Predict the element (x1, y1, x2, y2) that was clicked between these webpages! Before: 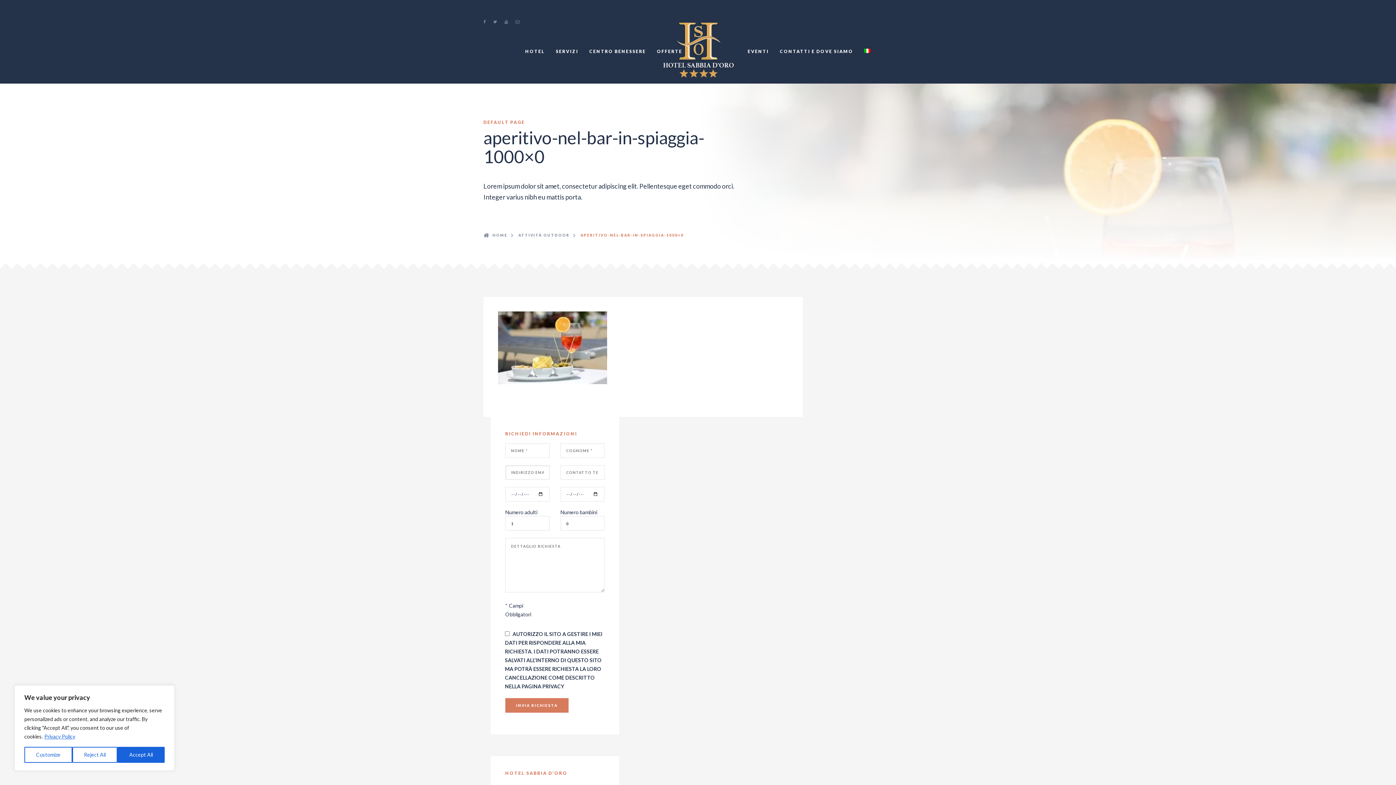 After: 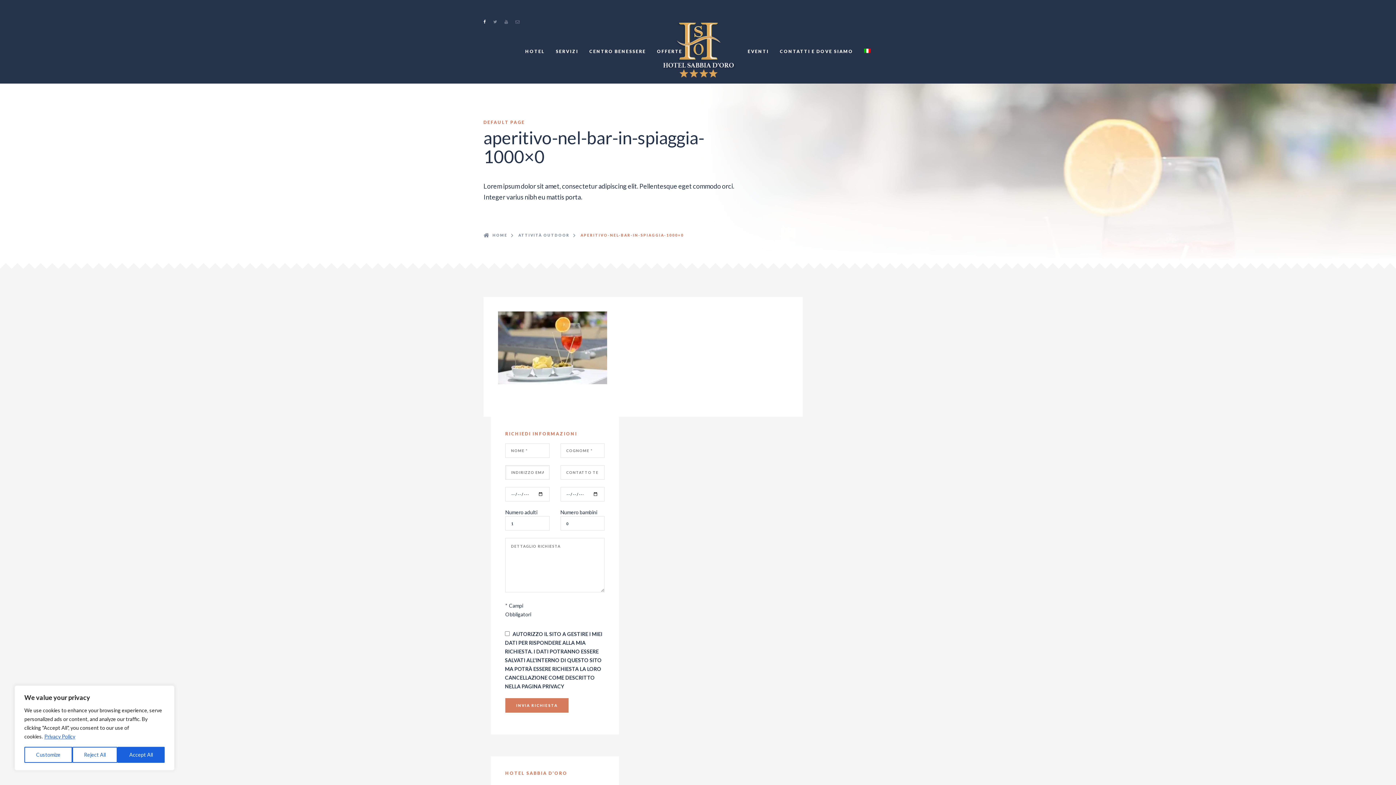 Action: bbox: (483, 18, 486, 25)